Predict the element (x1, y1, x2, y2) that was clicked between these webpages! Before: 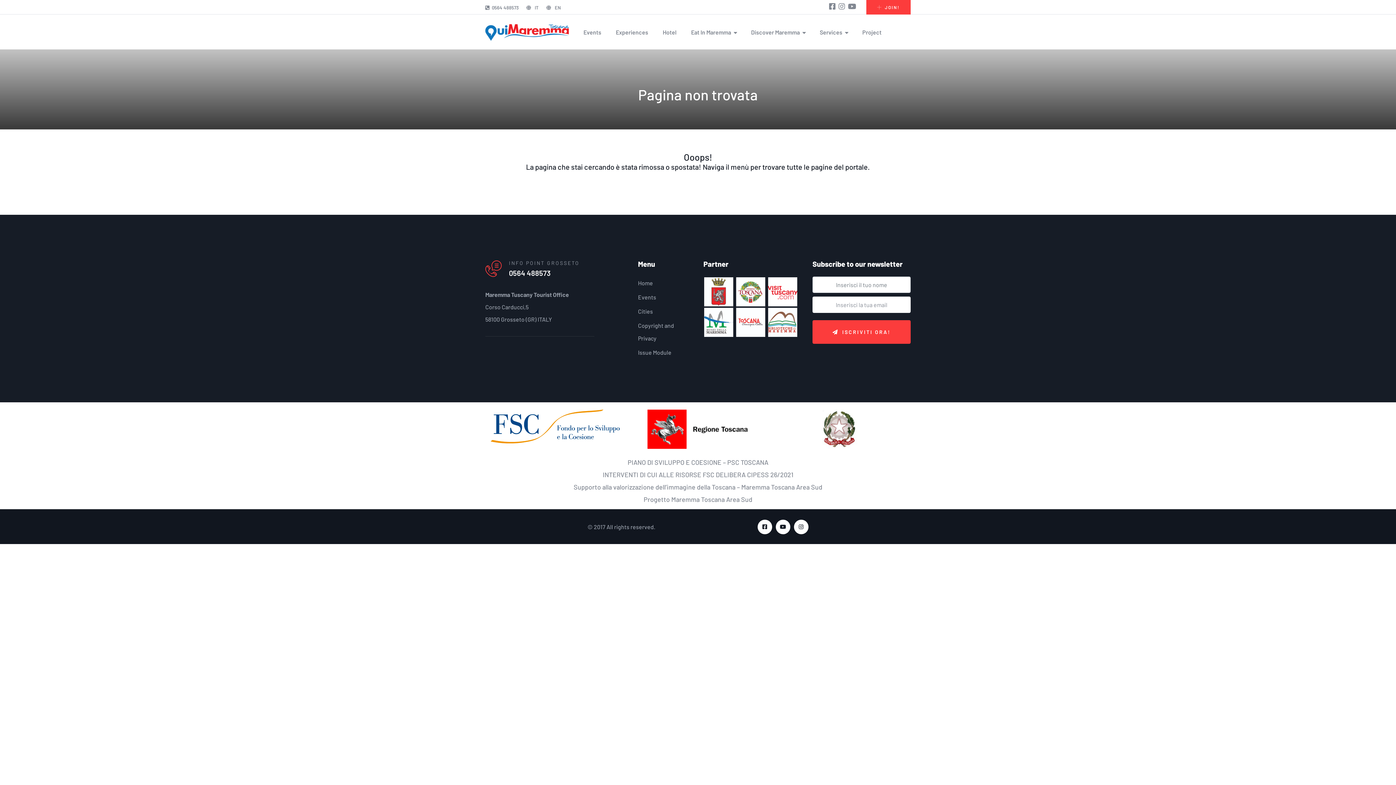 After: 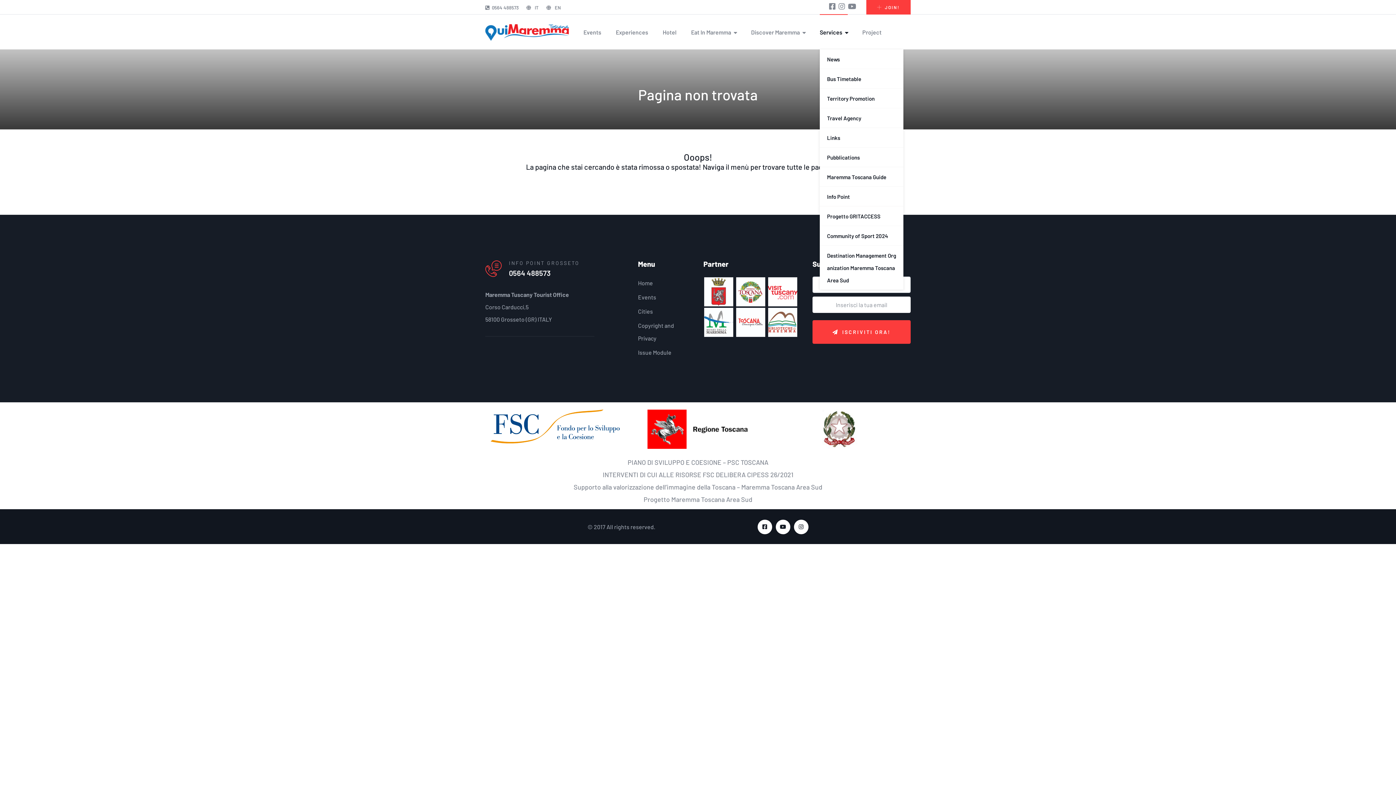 Action: label: Services bbox: (820, 26, 848, 37)